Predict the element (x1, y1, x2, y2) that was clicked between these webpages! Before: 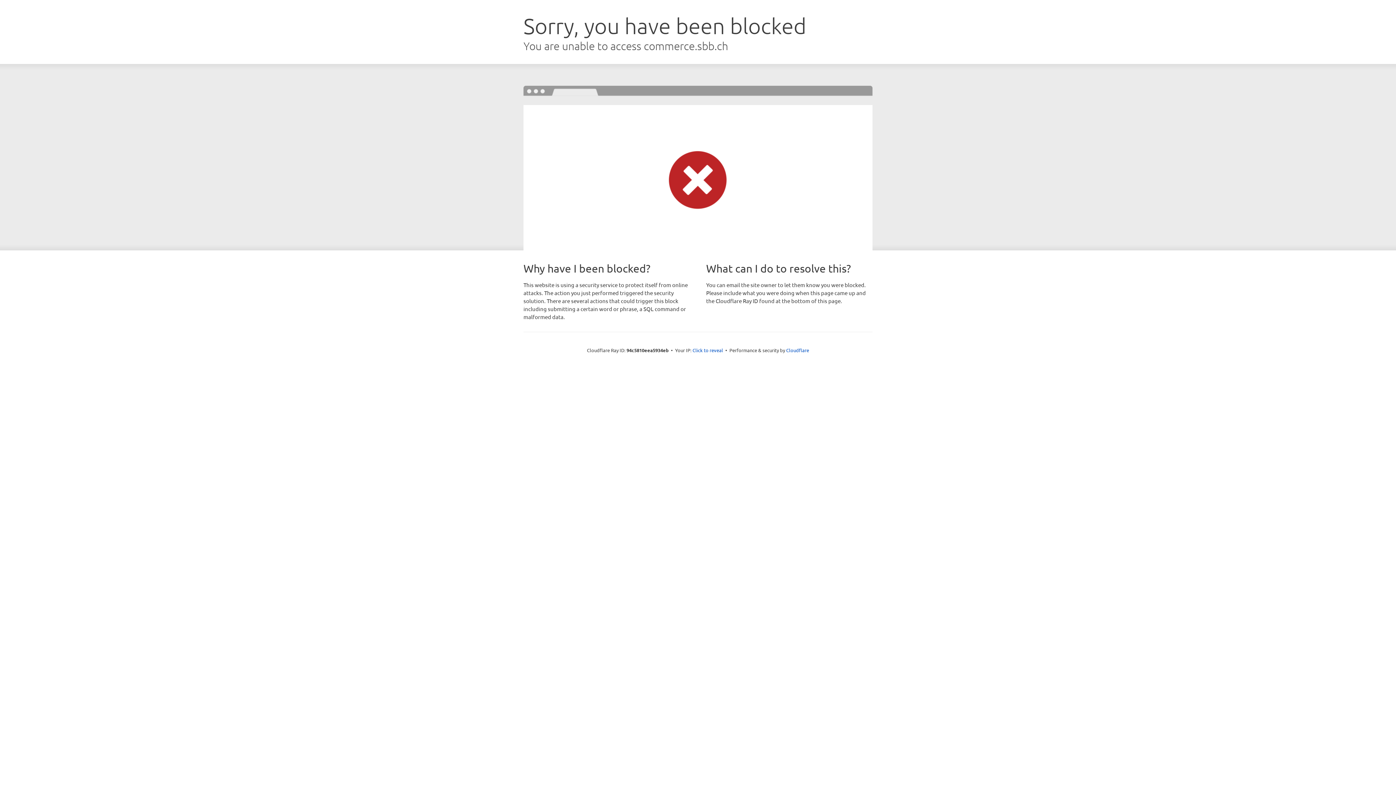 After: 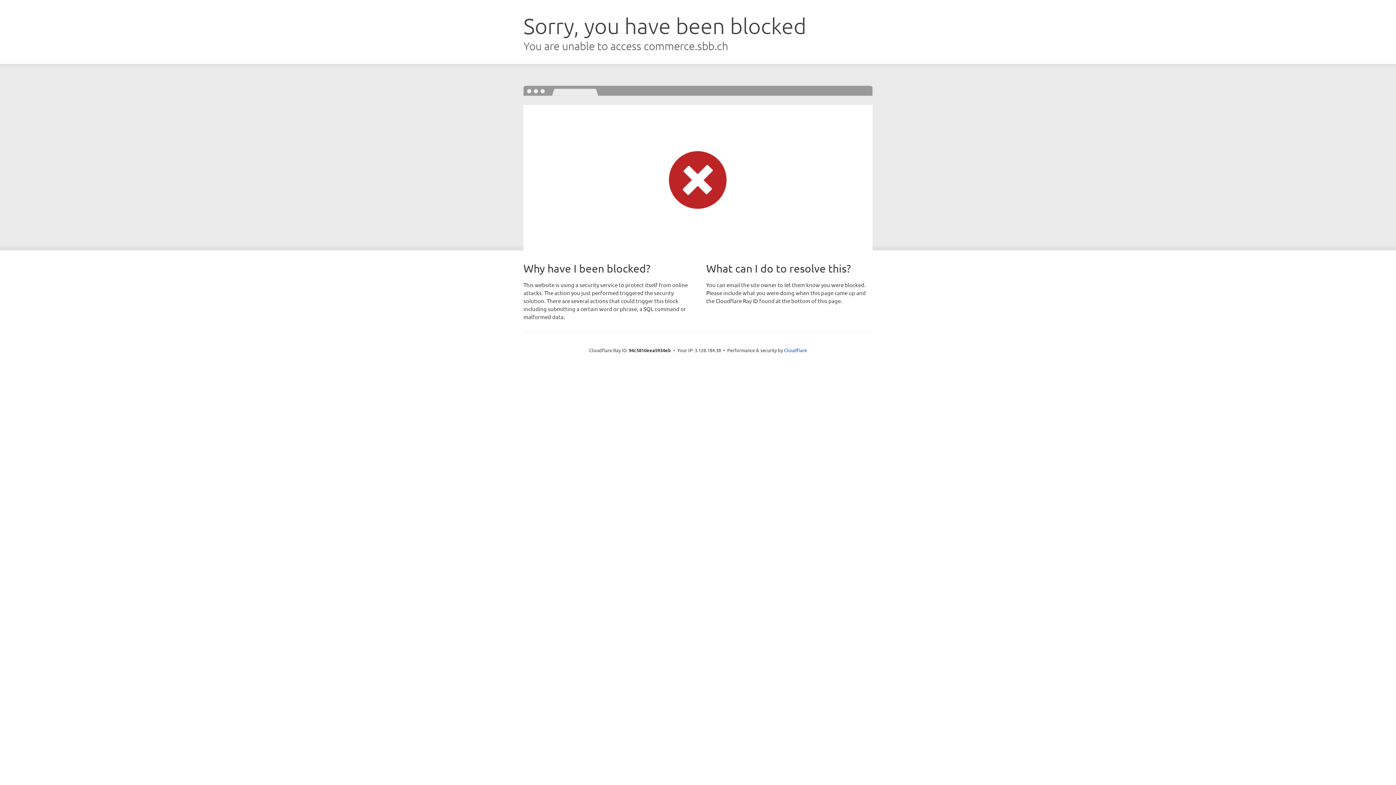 Action: bbox: (692, 346, 723, 353) label: Click to reveal